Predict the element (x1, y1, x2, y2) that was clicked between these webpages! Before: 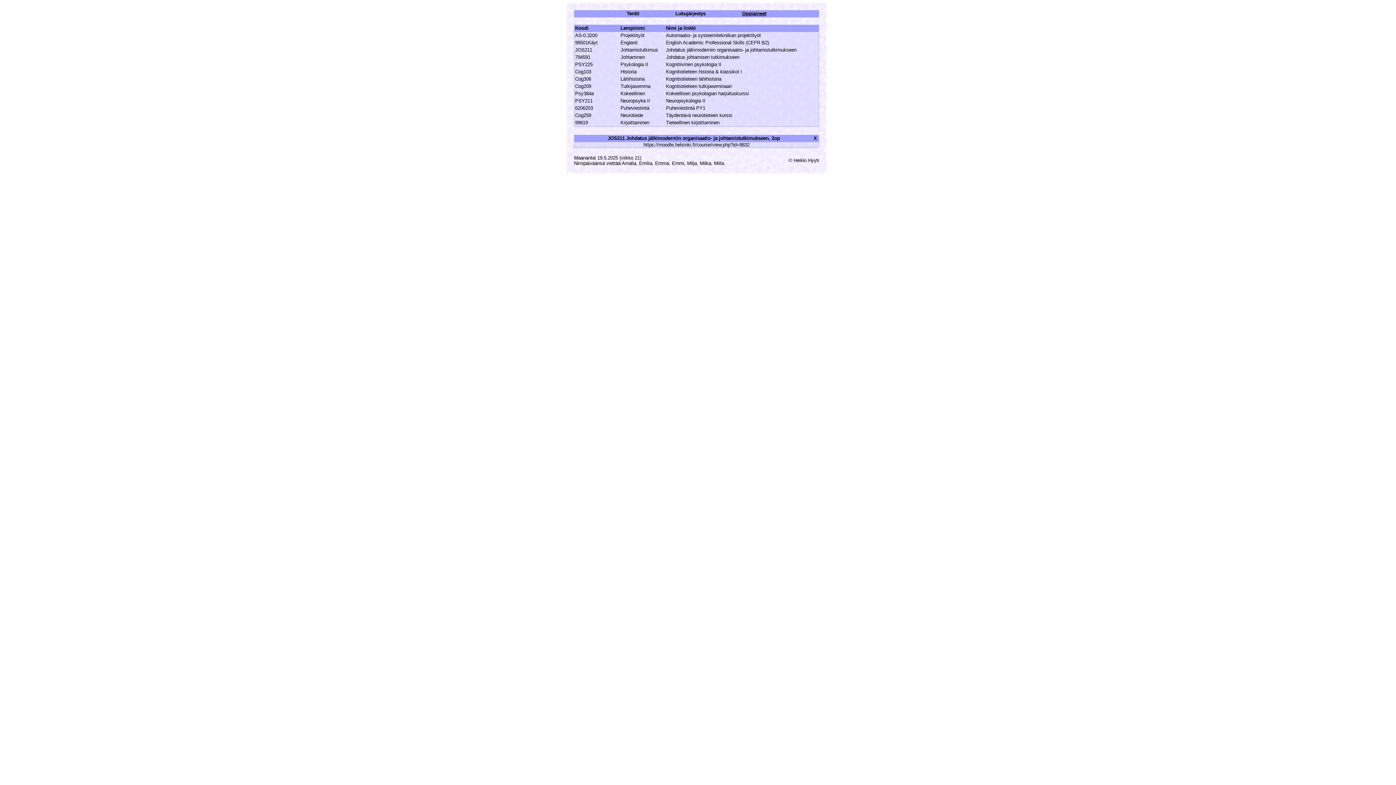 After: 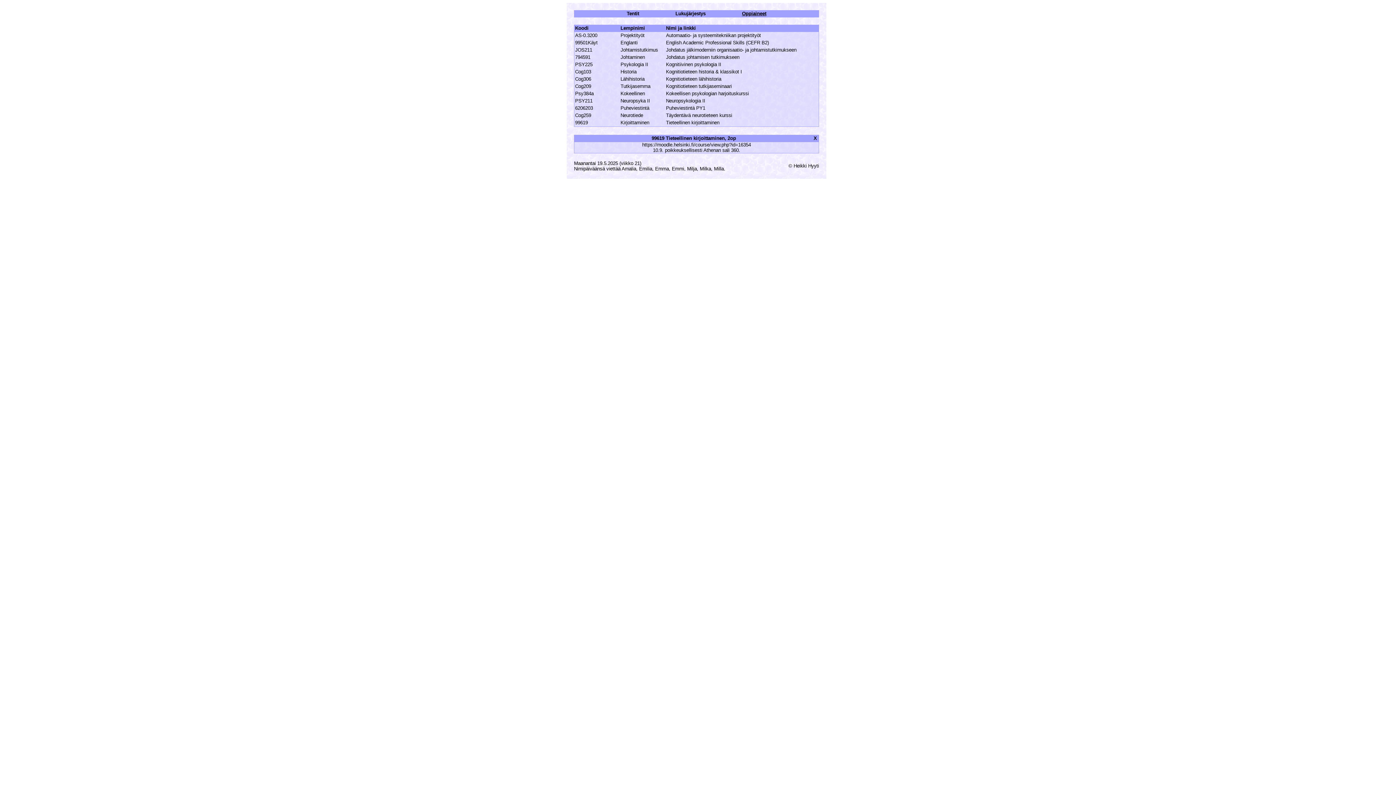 Action: label: Tieteellinen kirjoittaminen bbox: (666, 120, 719, 125)